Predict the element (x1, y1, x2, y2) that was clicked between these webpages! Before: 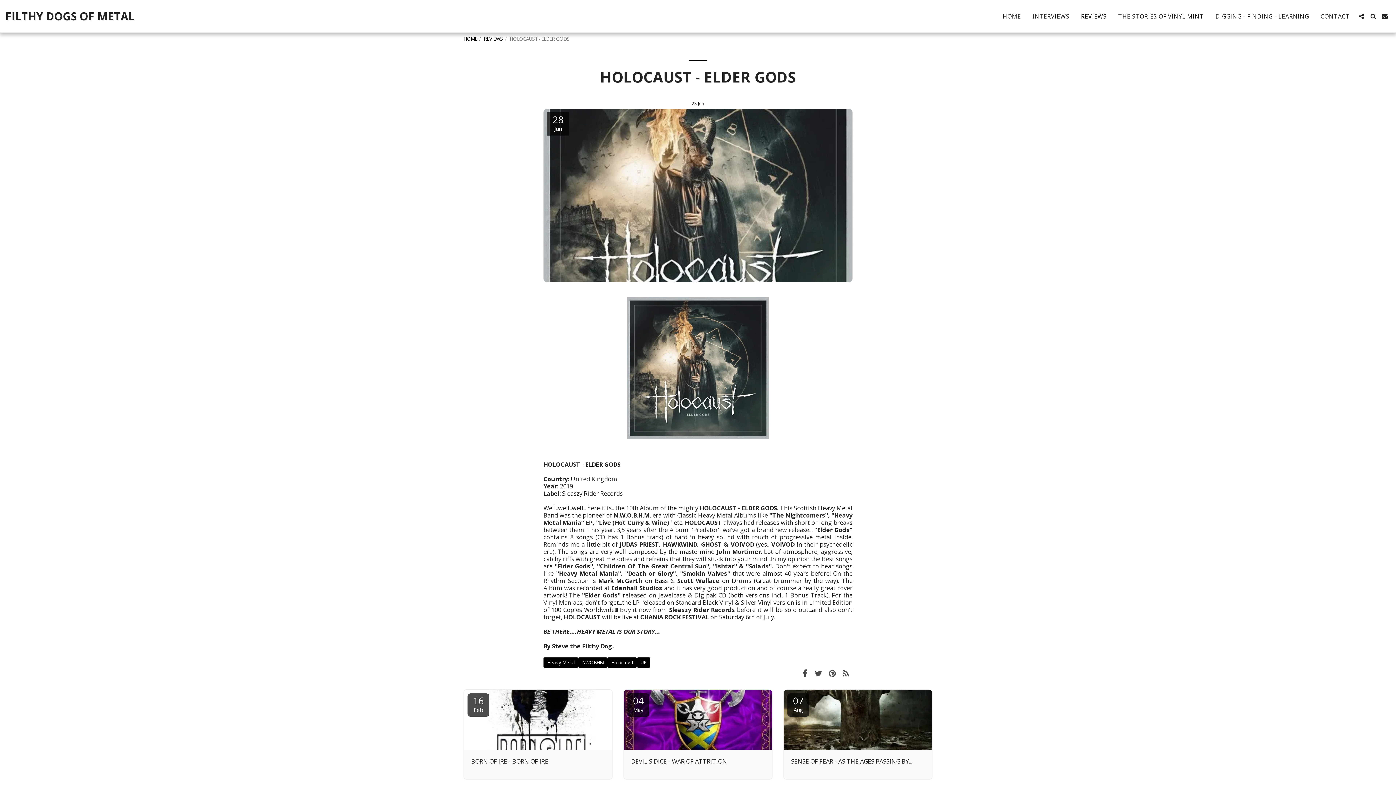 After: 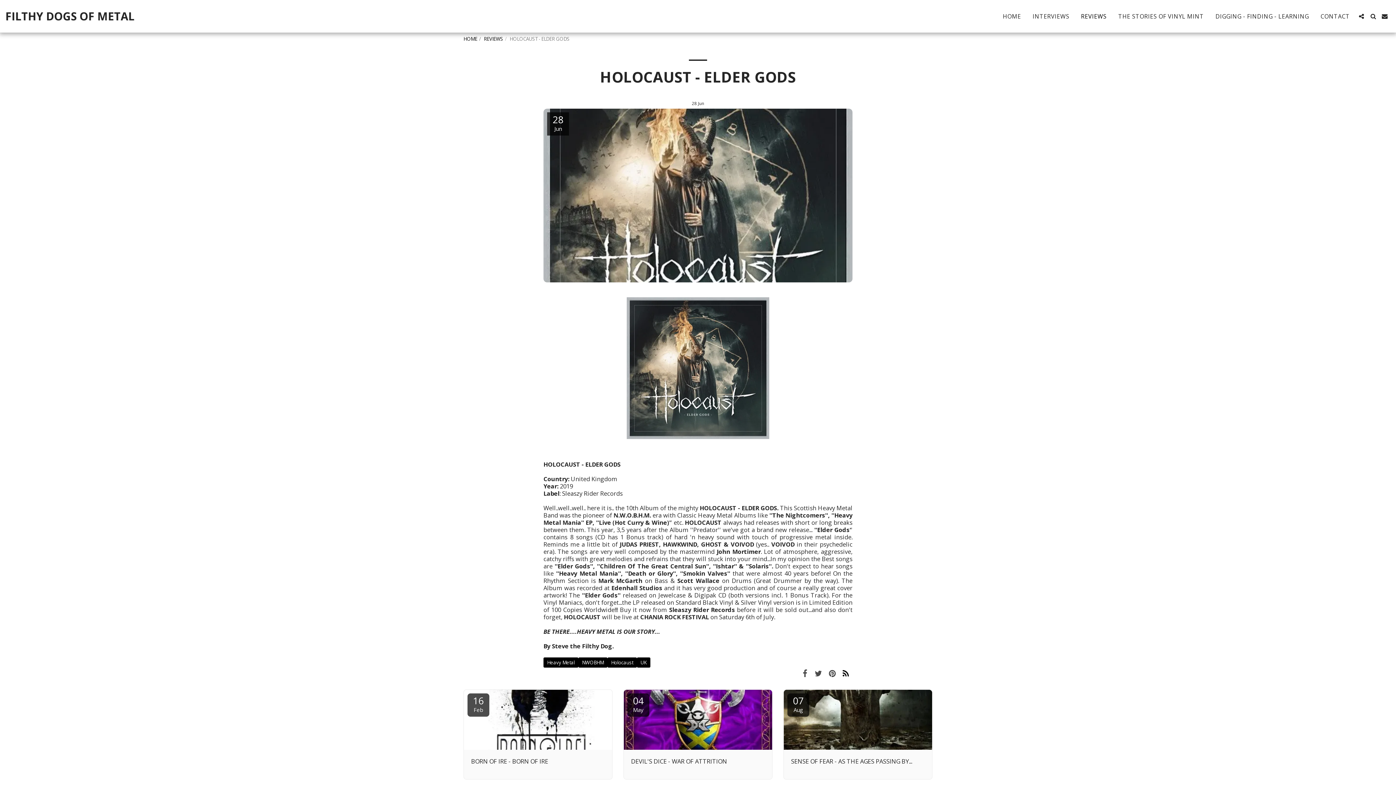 Action: bbox: (839, 667, 852, 679) label:  